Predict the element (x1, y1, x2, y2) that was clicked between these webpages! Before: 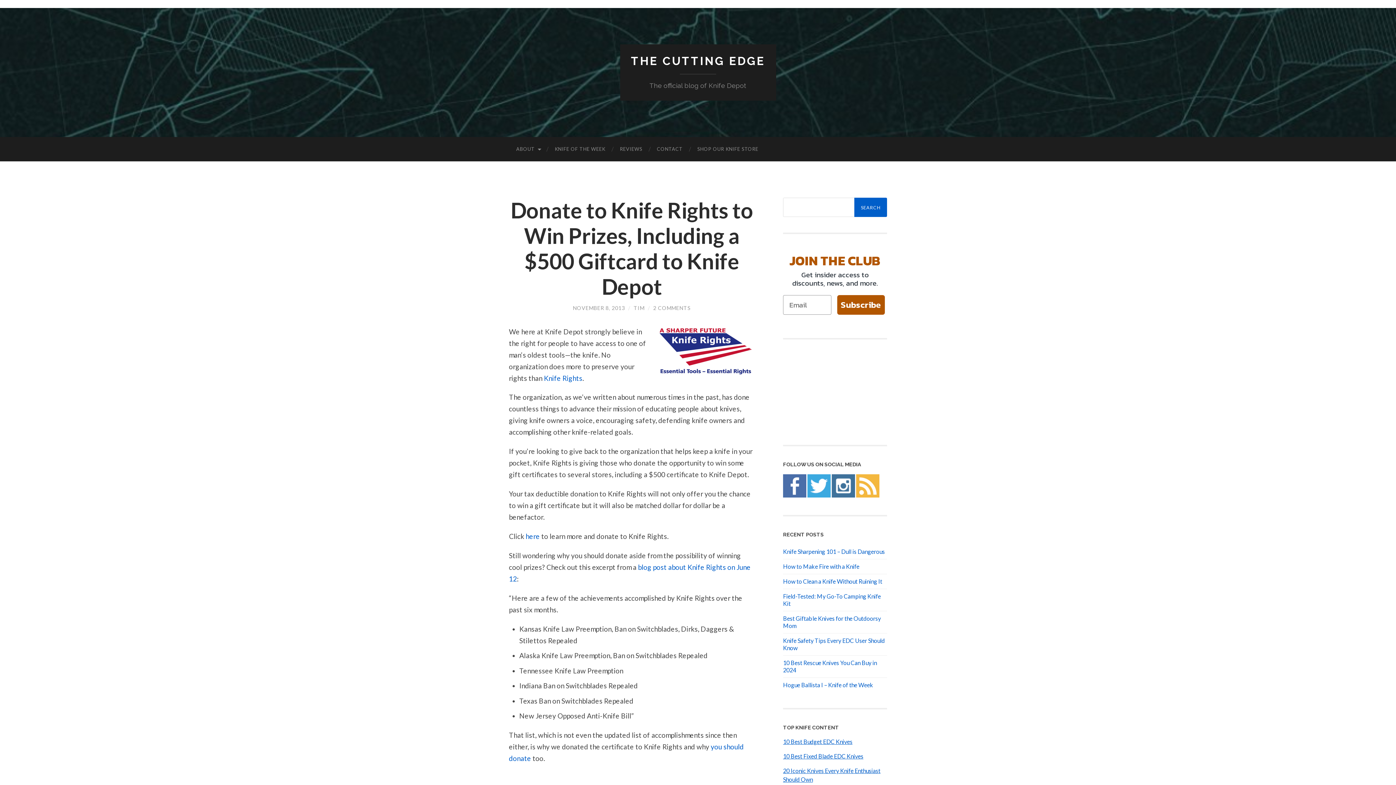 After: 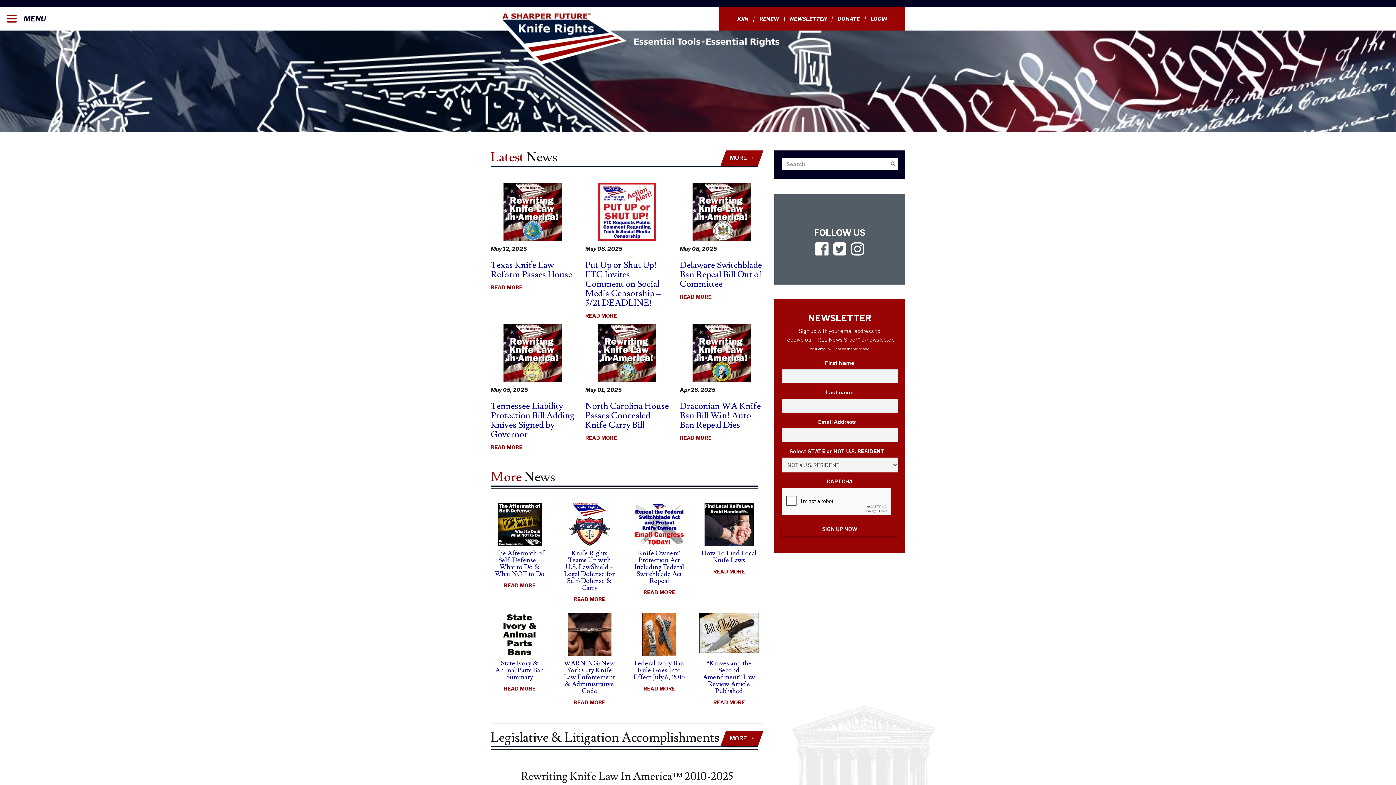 Action: bbox: (525, 532, 540, 540) label: here